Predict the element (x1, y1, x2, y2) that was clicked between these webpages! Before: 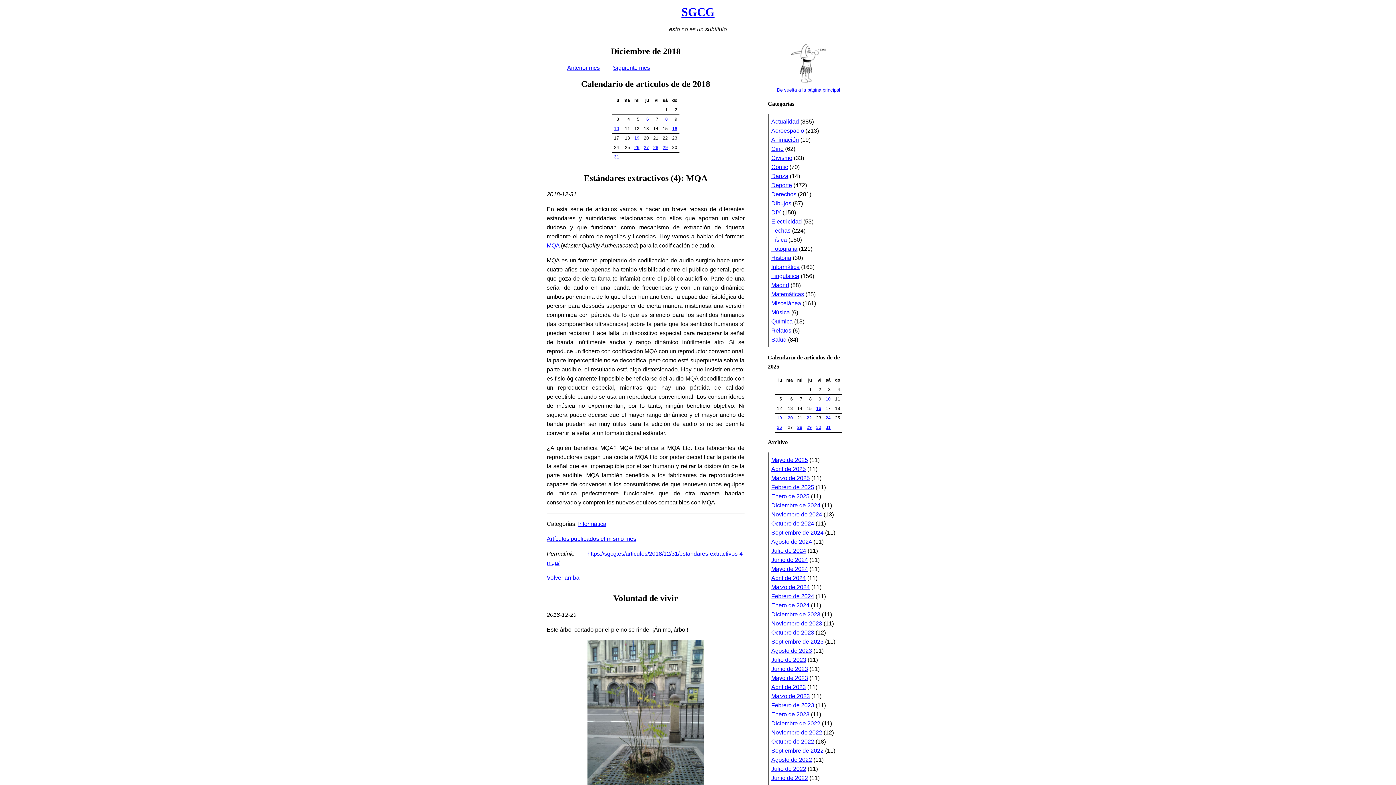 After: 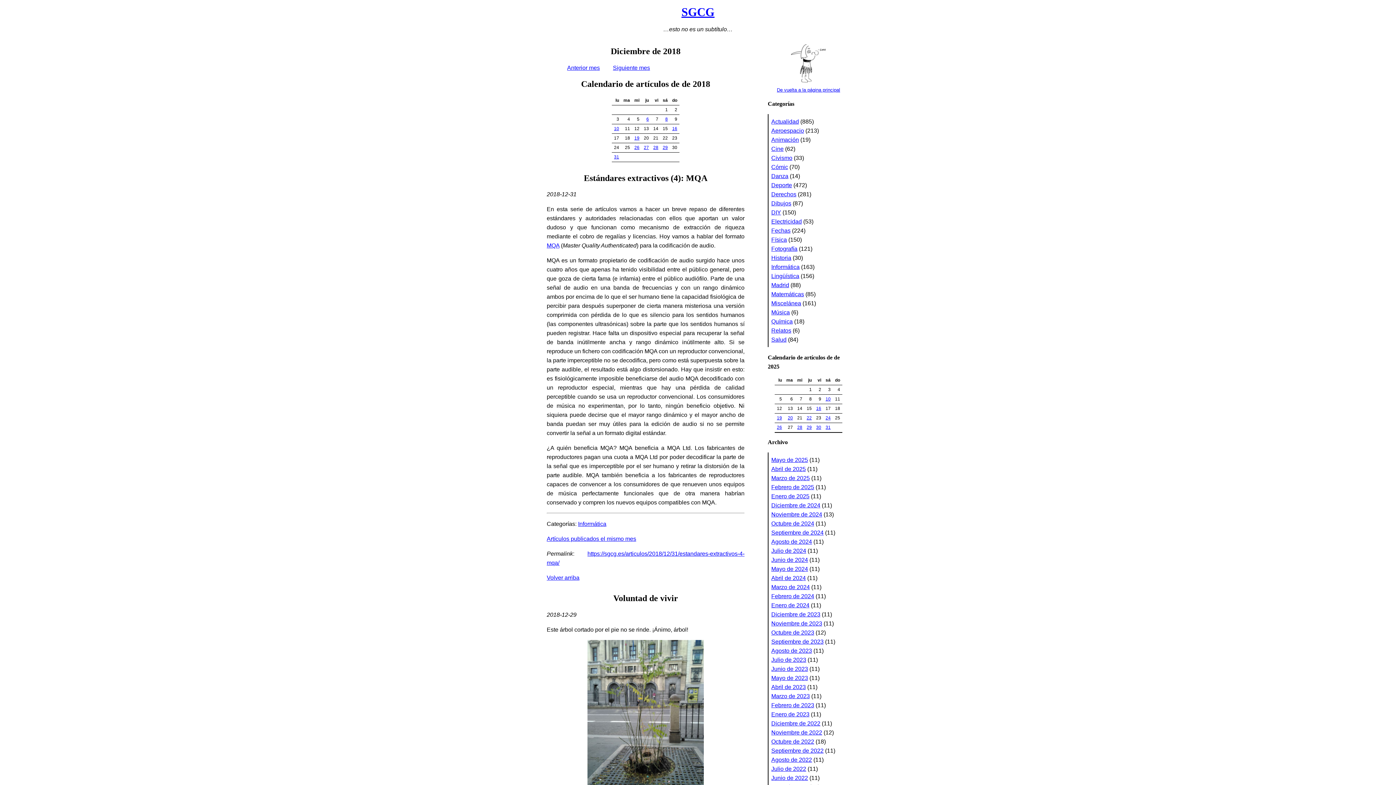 Action: label: Voluntad de vivir bbox: (613, 593, 678, 603)